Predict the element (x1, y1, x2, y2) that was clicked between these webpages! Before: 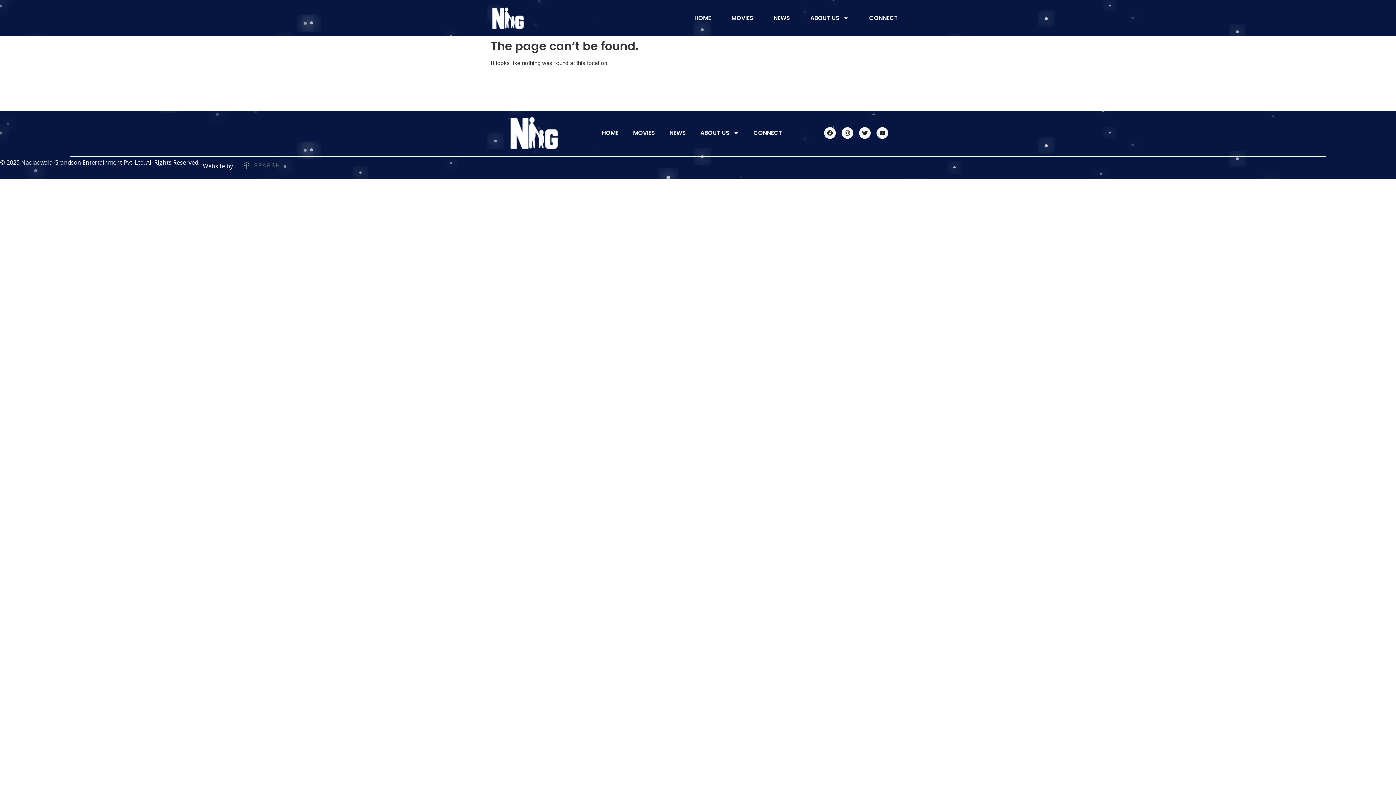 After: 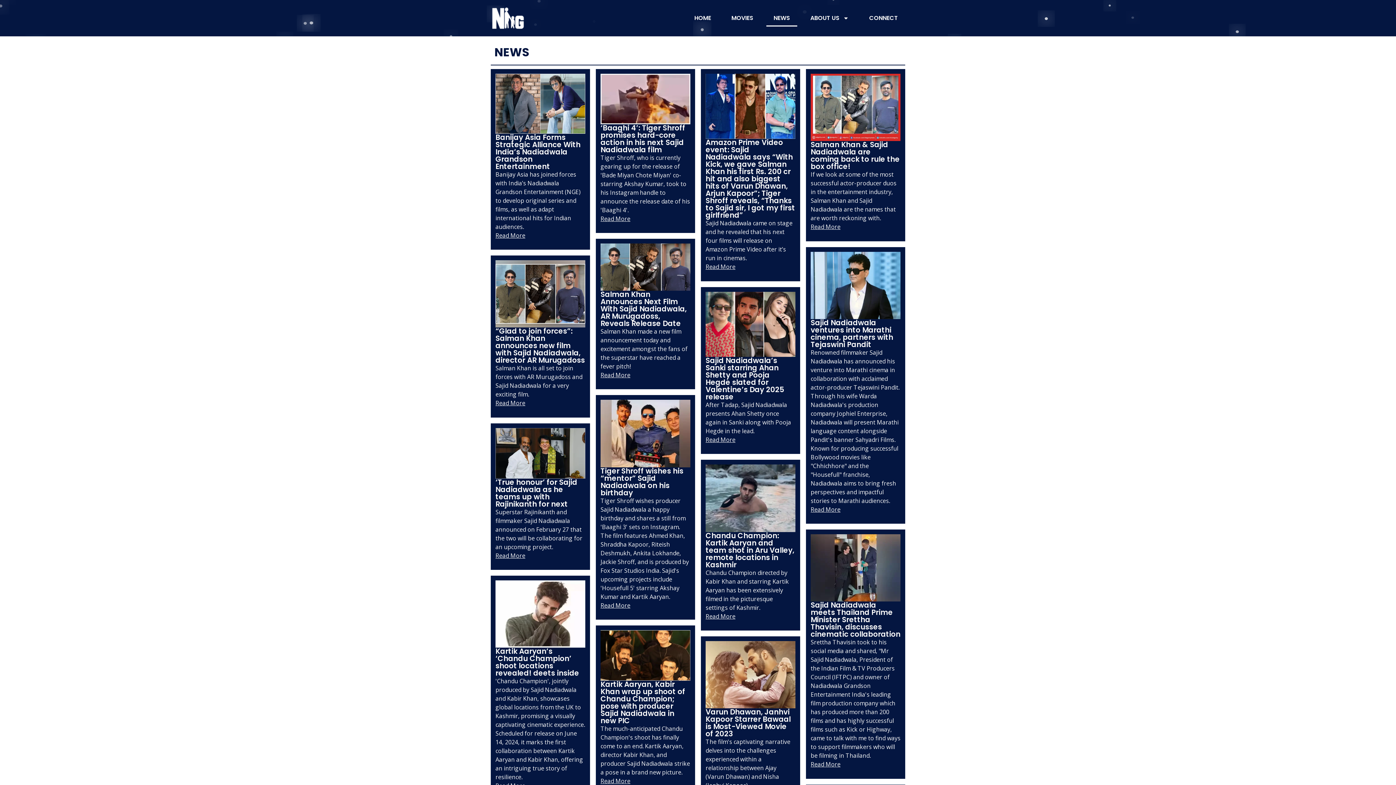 Action: label: NEWS bbox: (662, 124, 693, 141)